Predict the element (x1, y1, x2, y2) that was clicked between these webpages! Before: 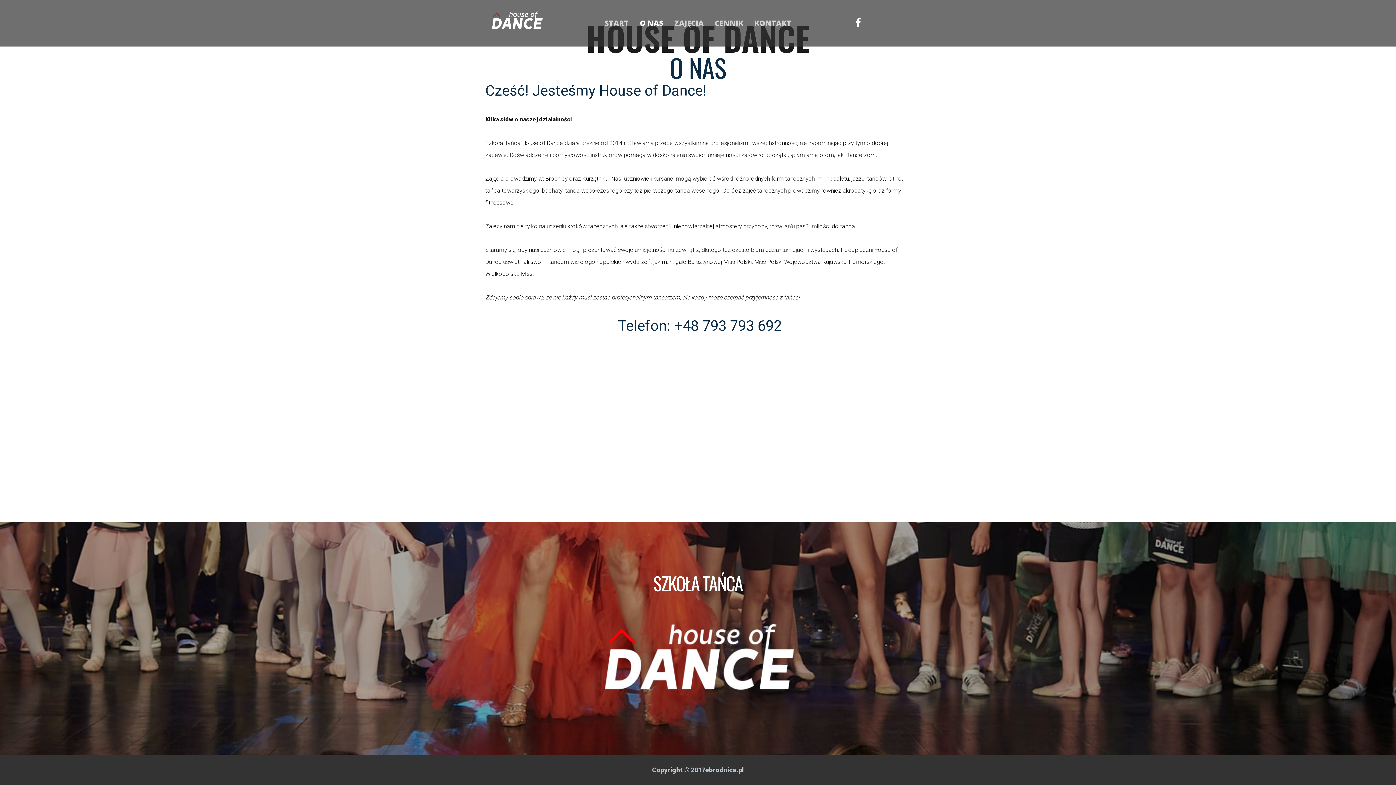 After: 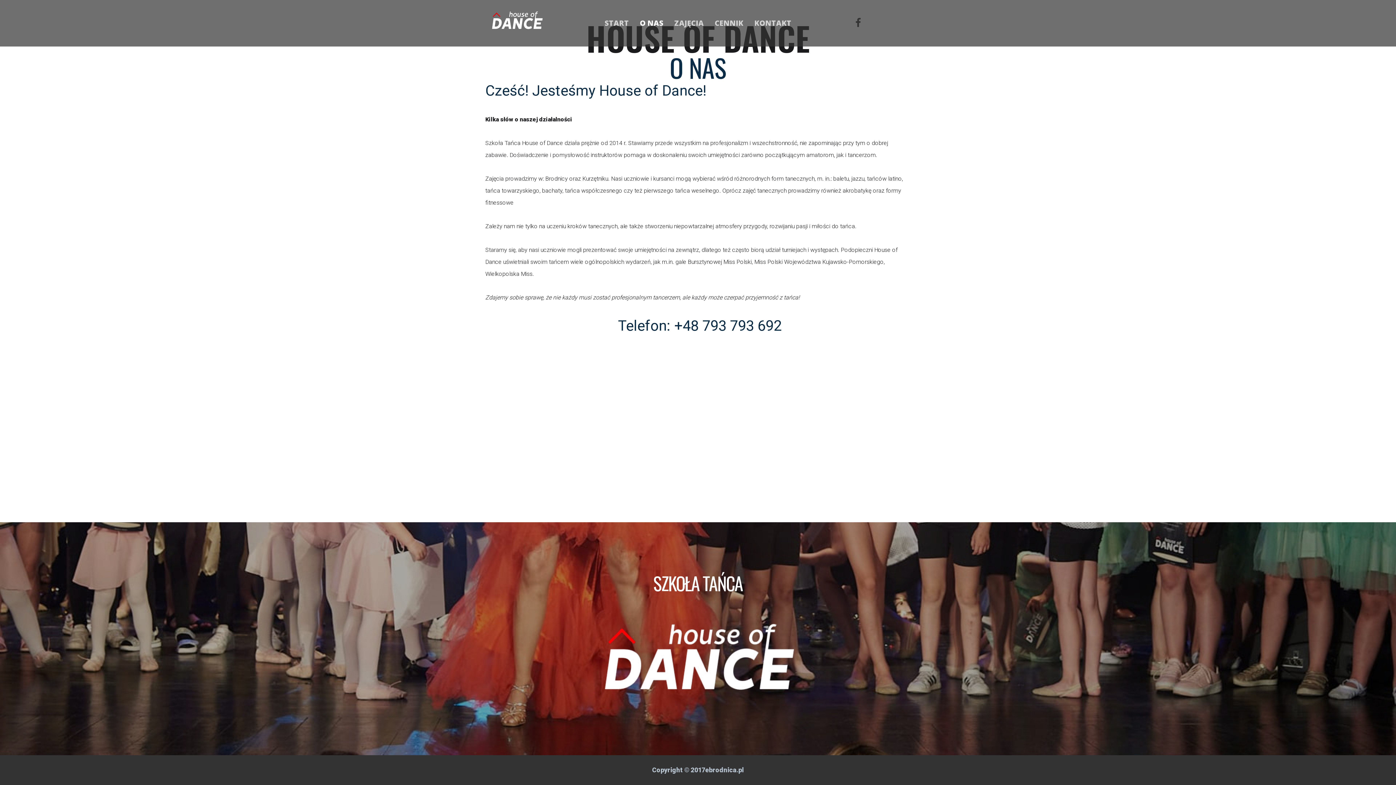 Action: bbox: (847, 11, 869, 33)